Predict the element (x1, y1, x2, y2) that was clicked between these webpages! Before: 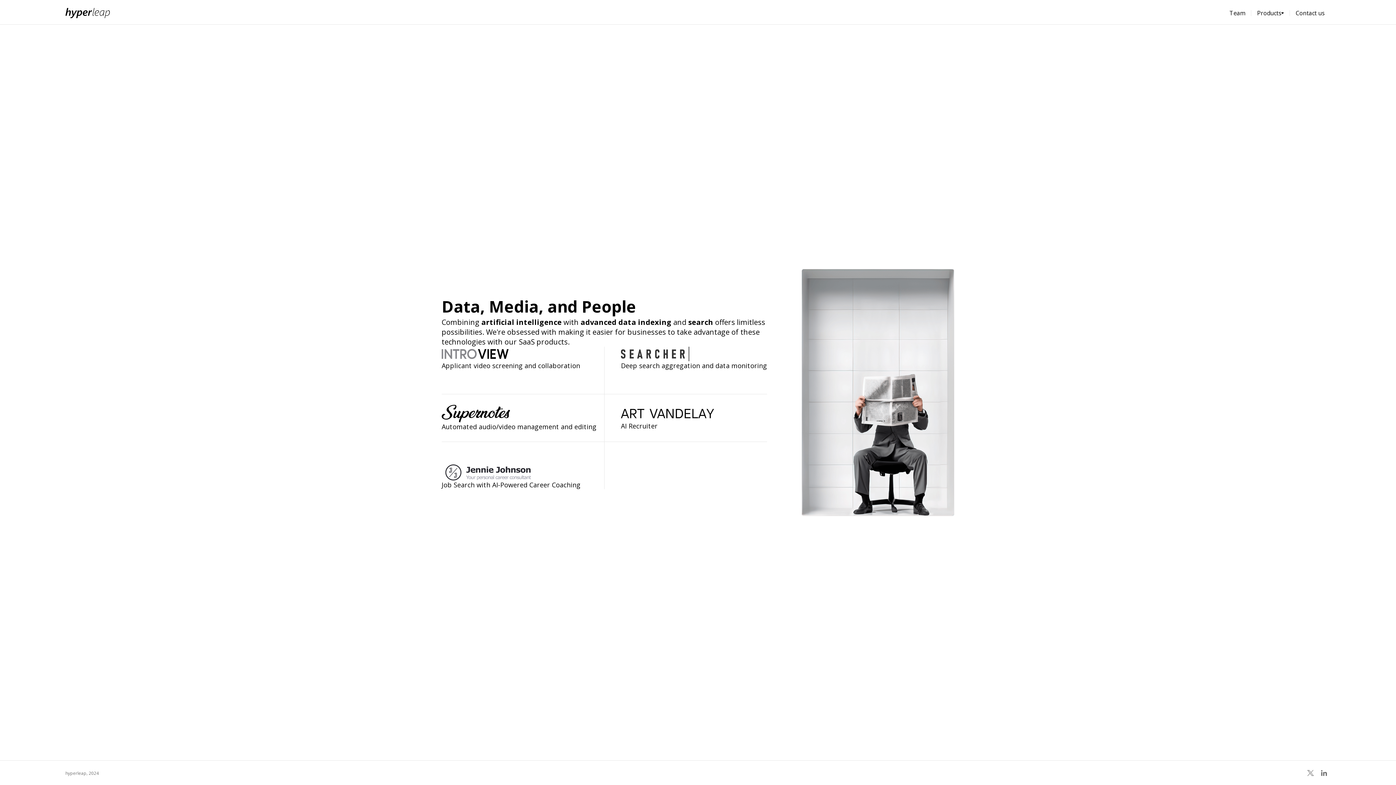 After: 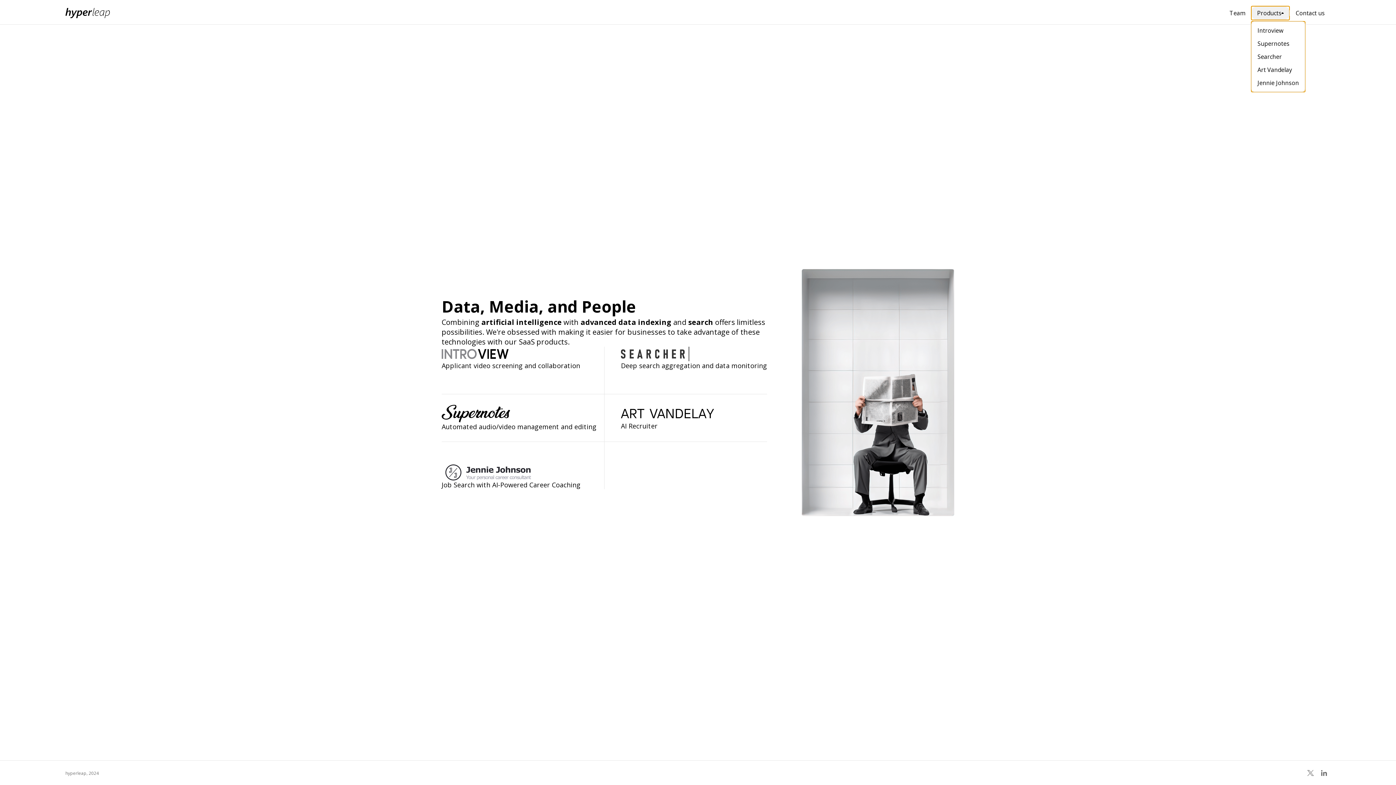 Action: label: Products bbox: (1251, 6, 1289, 19)